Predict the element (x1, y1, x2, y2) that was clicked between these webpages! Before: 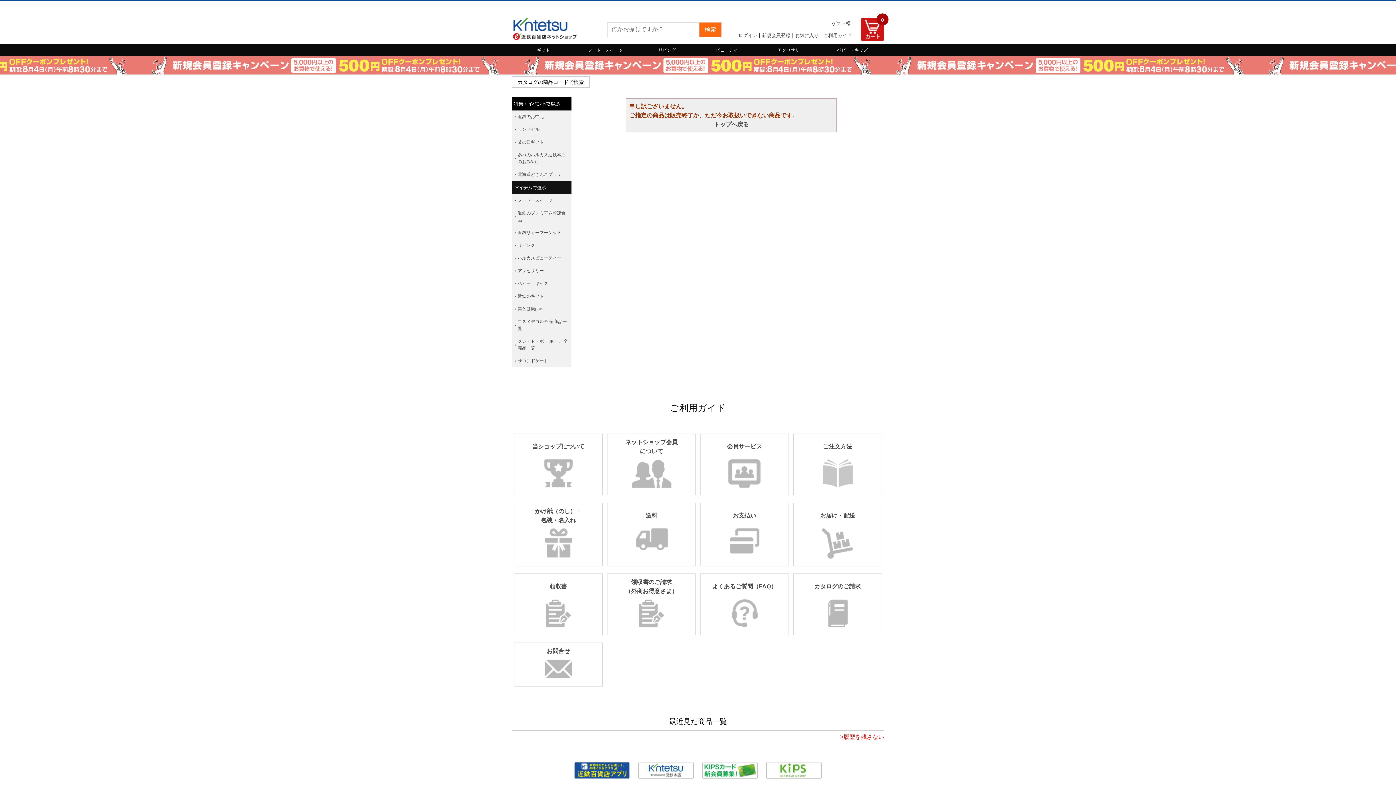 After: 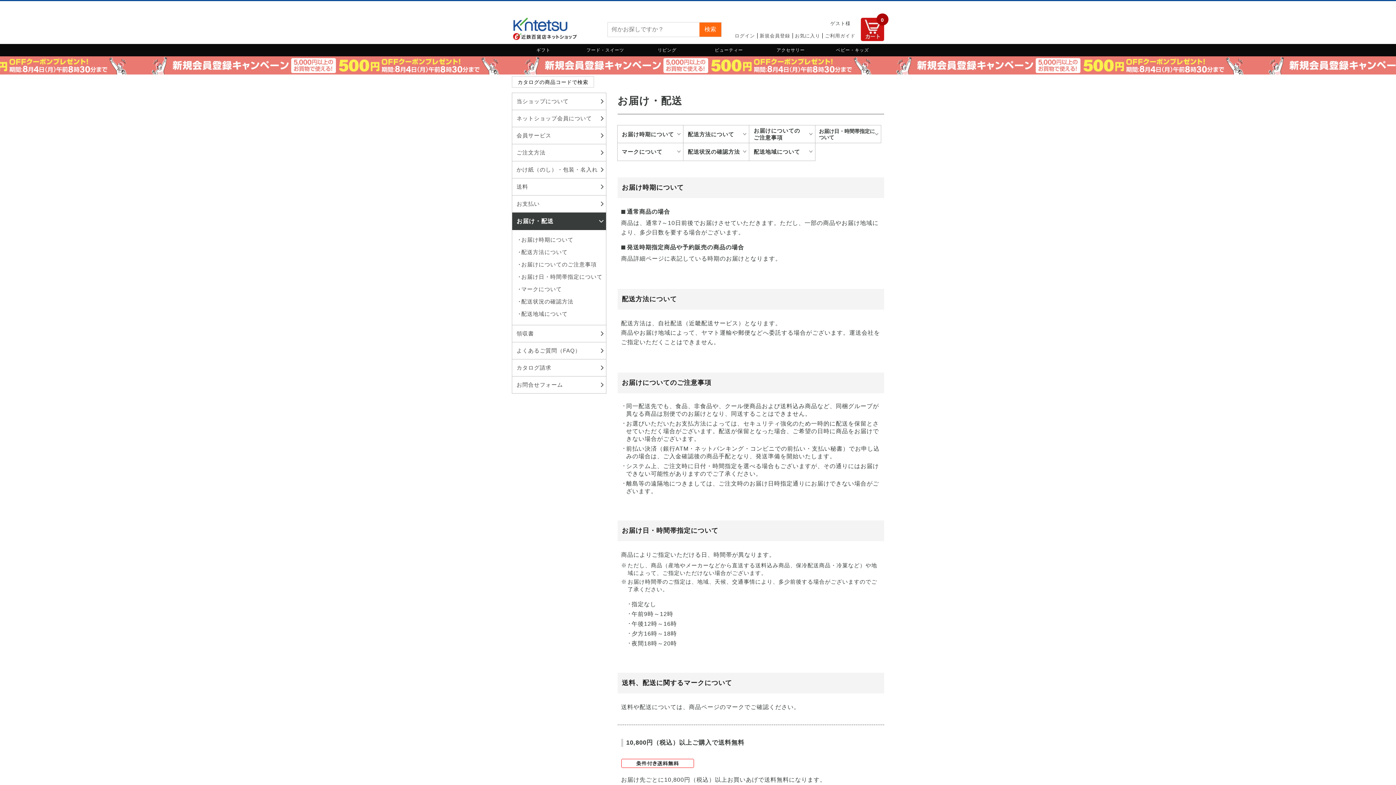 Action: label: お届け・配送 bbox: (797, 507, 878, 559)